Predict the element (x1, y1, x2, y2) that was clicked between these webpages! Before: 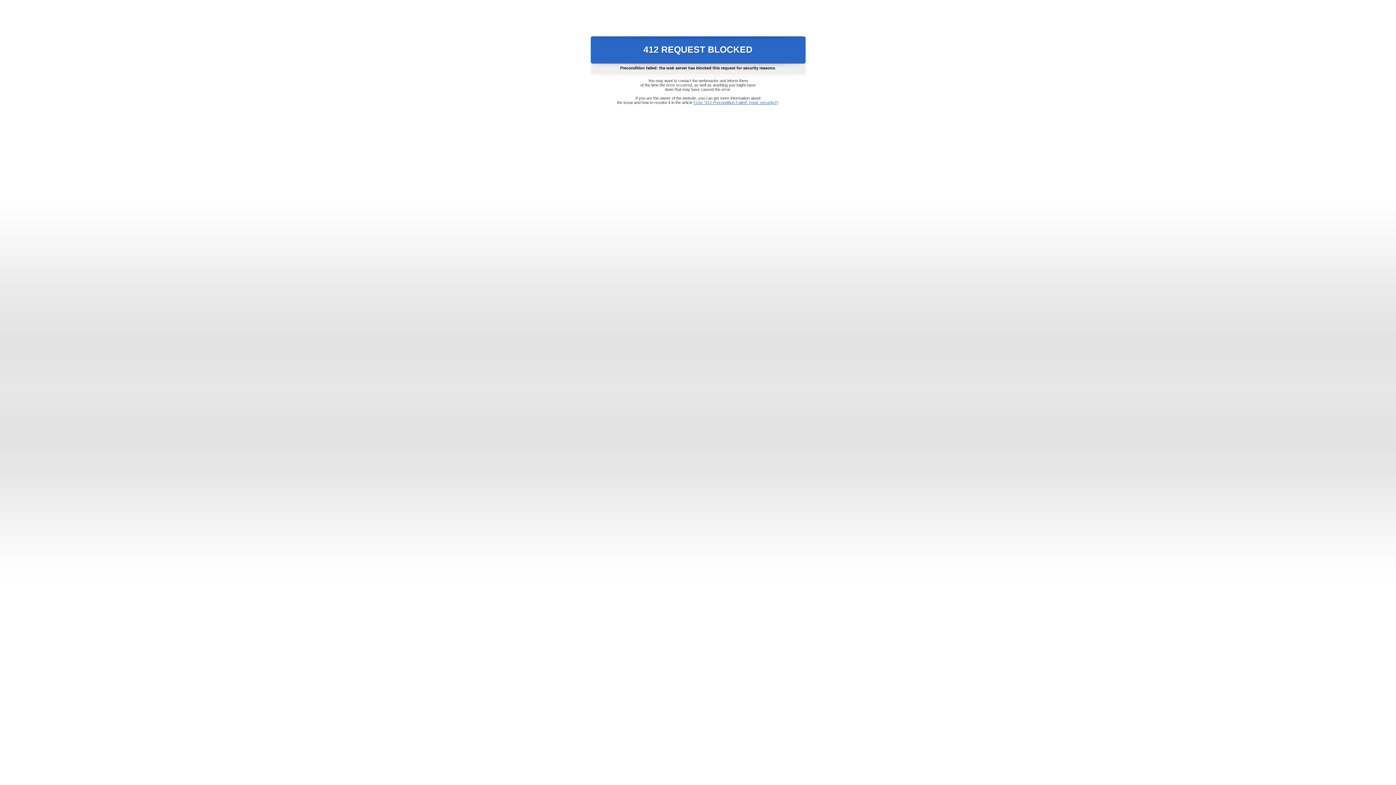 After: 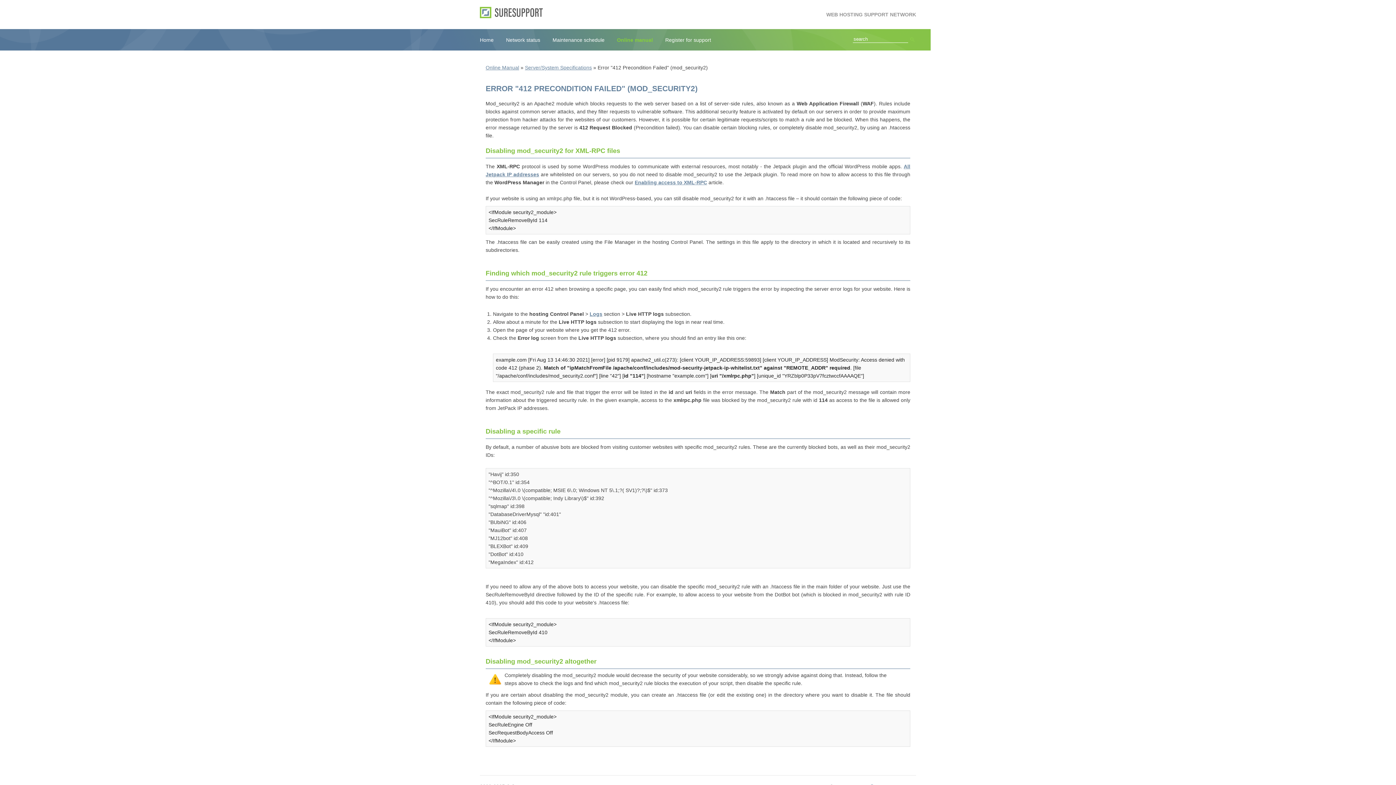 Action: label: Error "412 Precondition Failed" (mod_security2) bbox: (693, 100, 778, 104)